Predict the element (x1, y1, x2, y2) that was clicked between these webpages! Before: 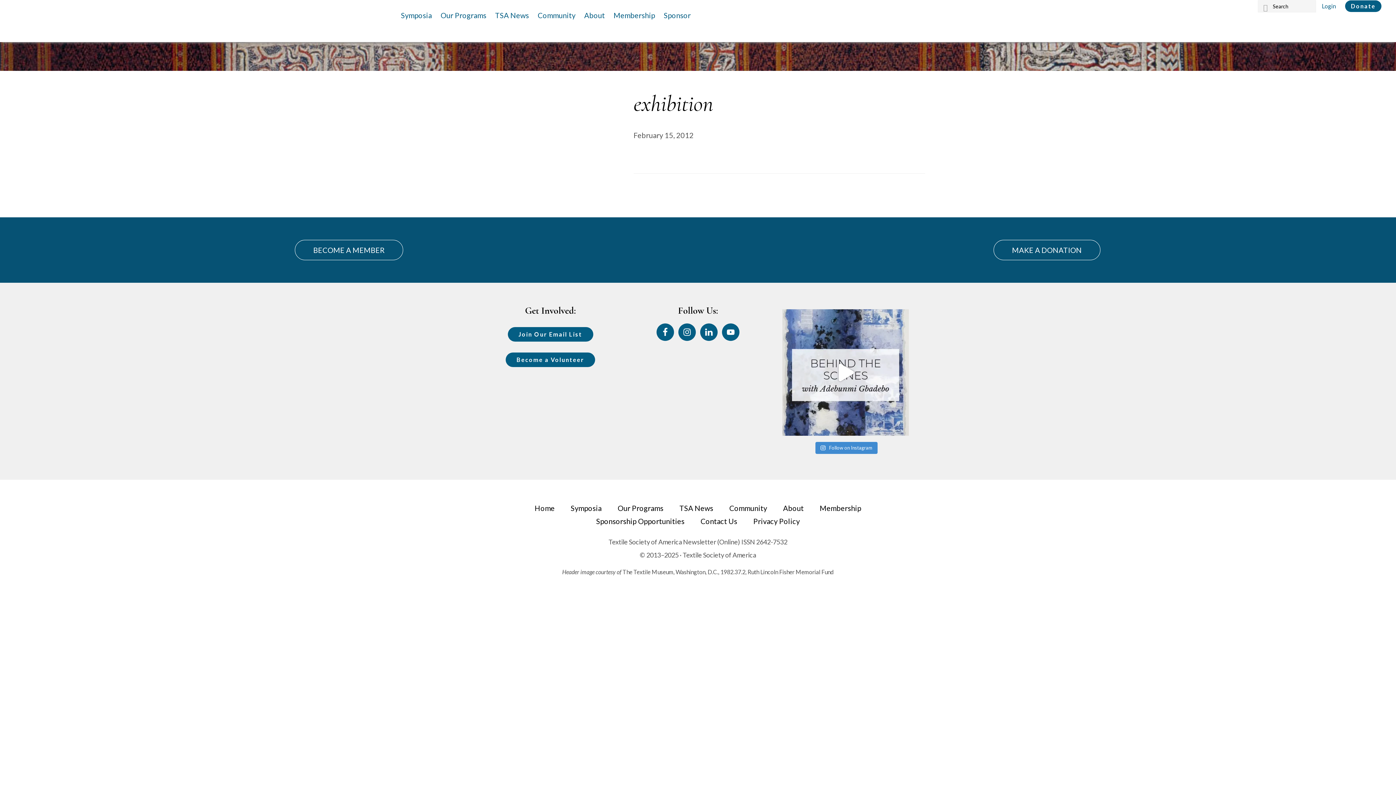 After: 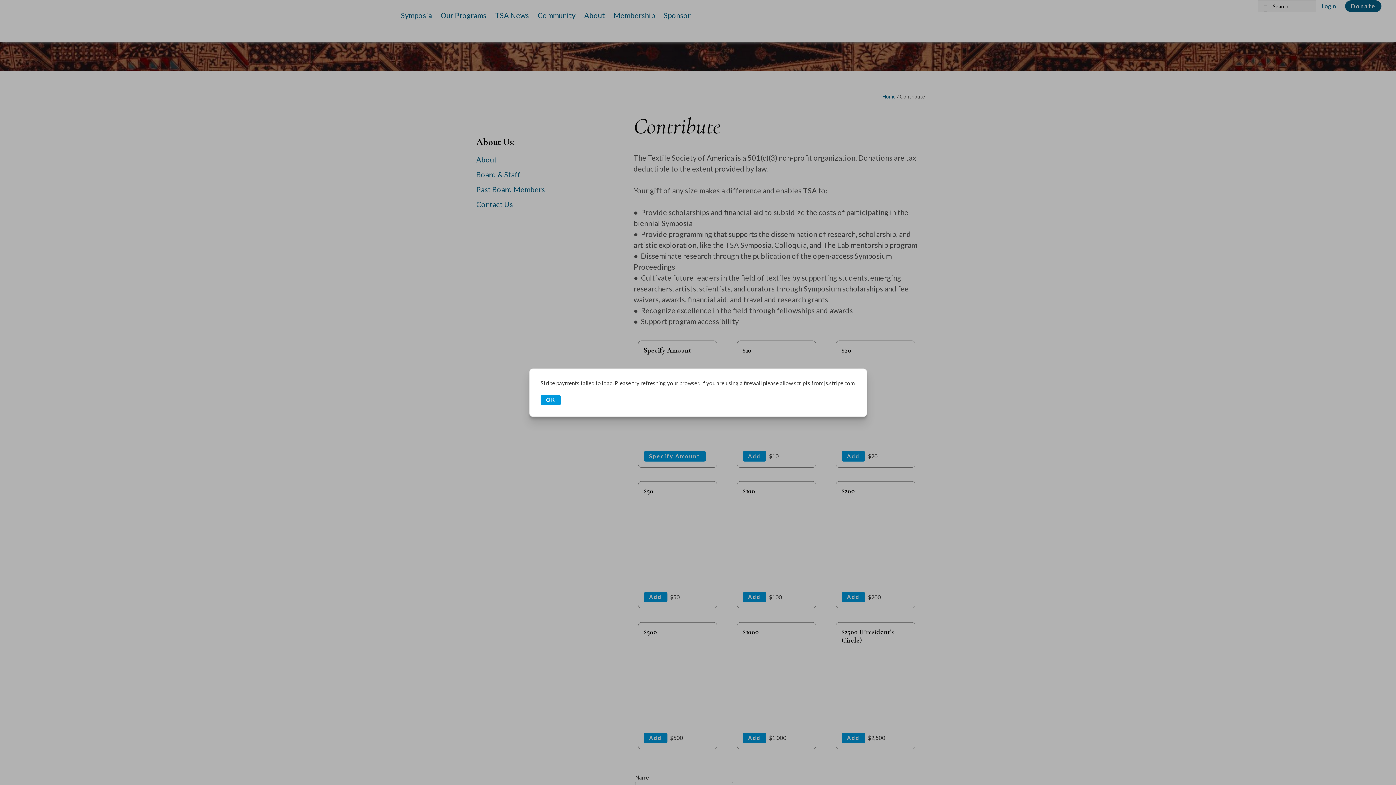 Action: label: MAKE A DONATION bbox: (993, 240, 1100, 260)